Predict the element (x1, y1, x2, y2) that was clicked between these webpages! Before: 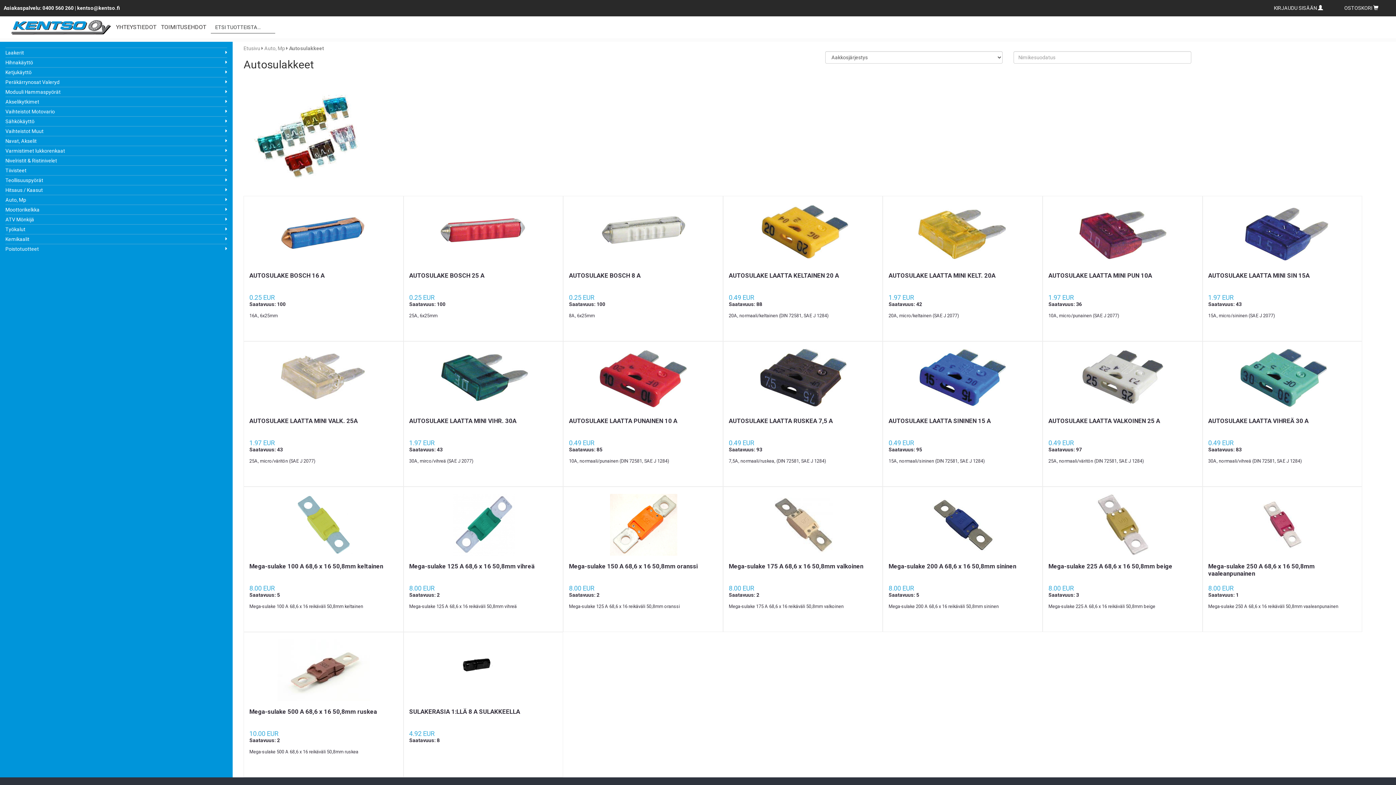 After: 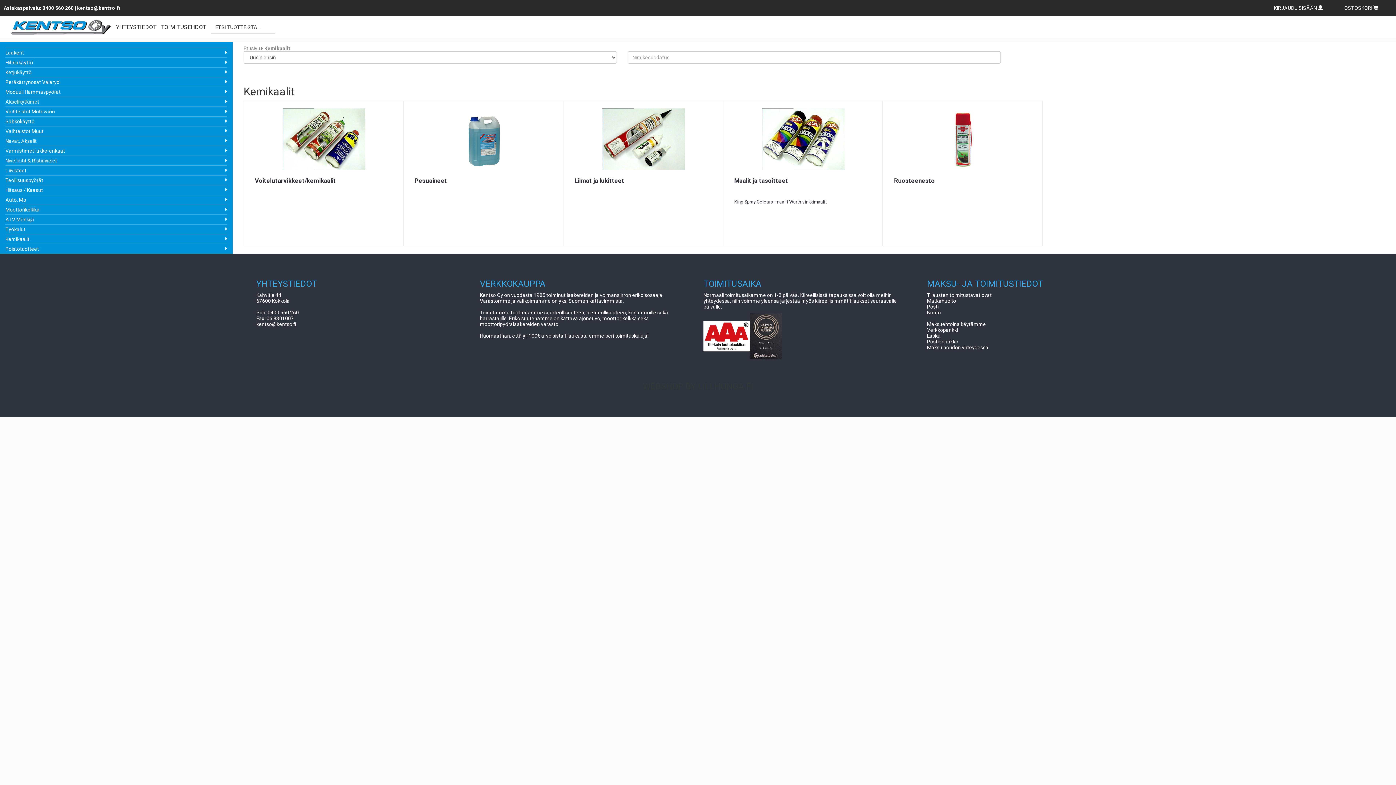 Action: bbox: (5, 236, 29, 242) label: Kemikaalit